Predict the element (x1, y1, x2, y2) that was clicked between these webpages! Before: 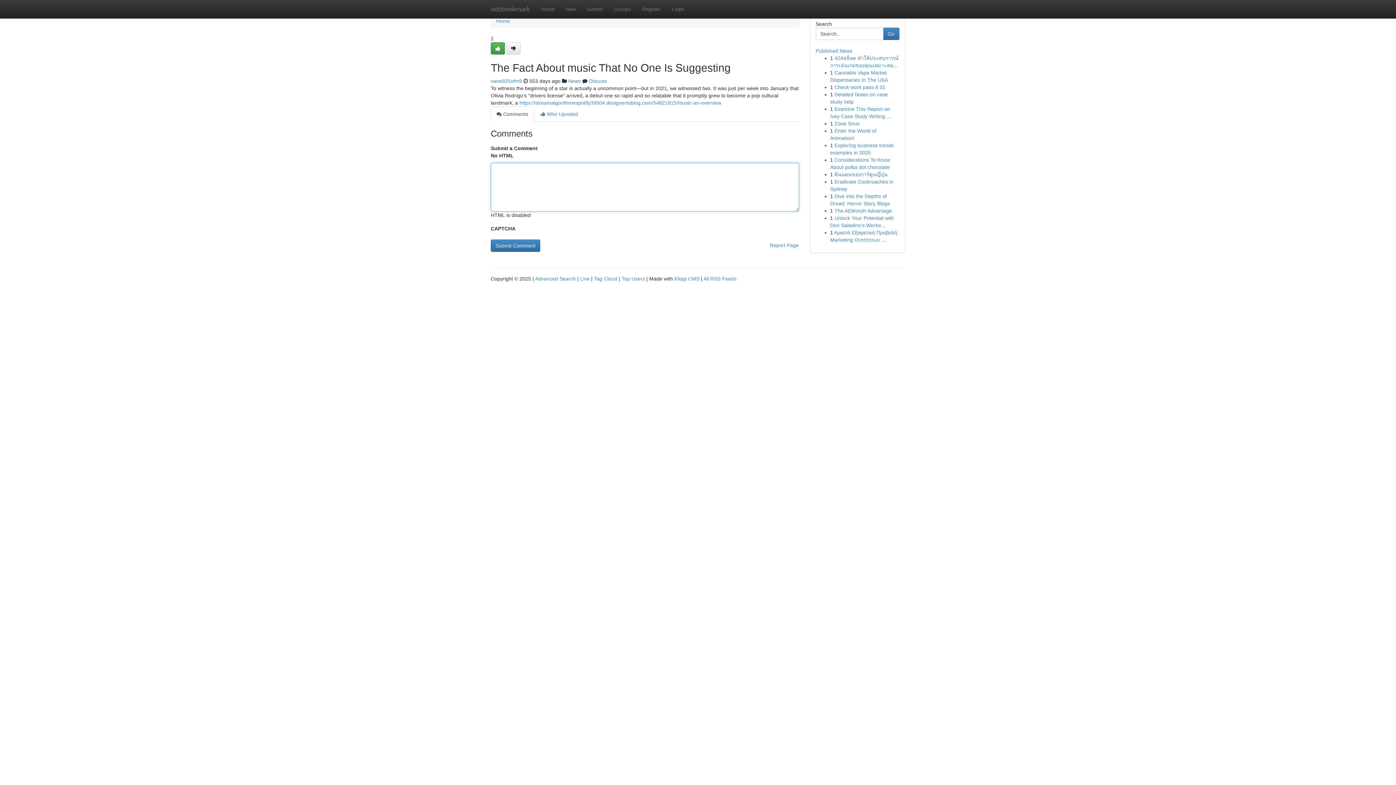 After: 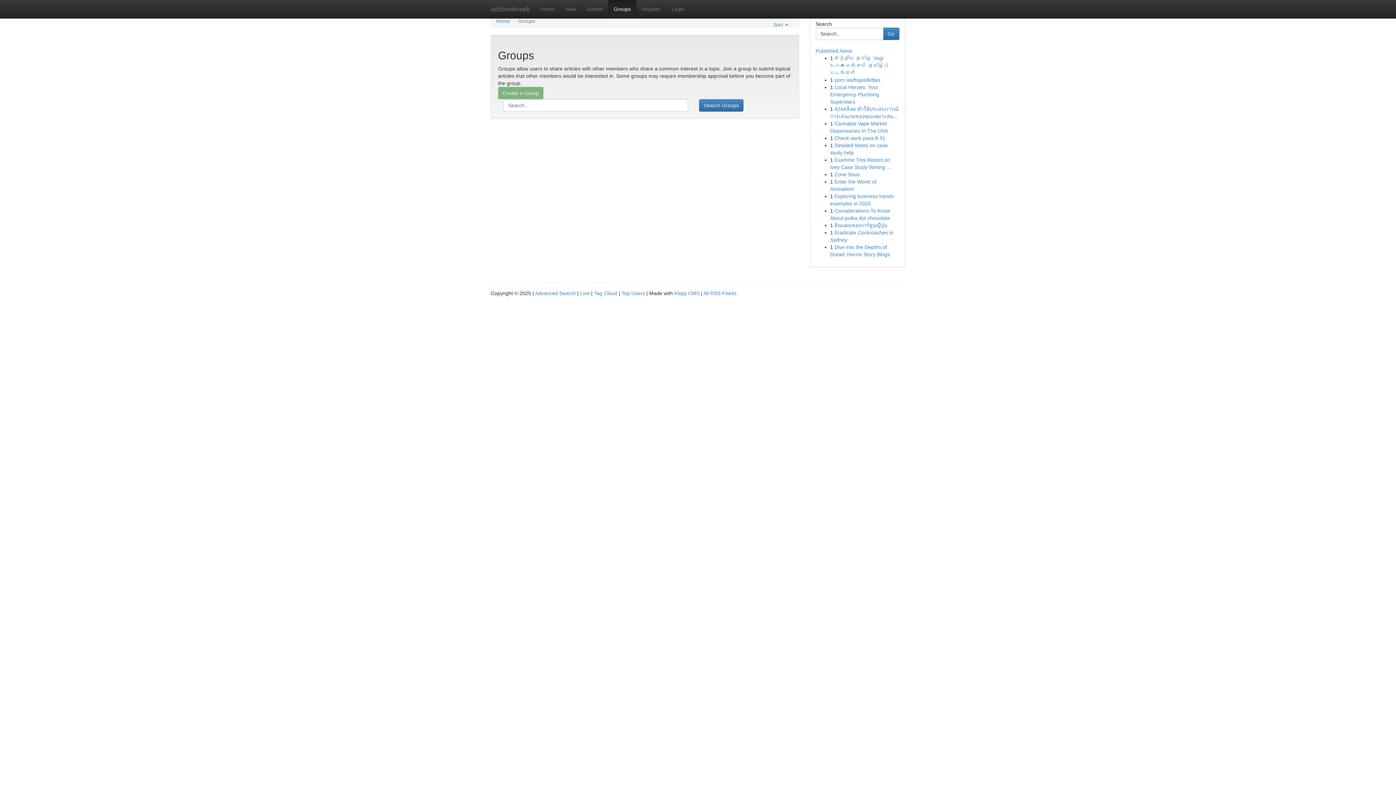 Action: bbox: (608, 0, 636, 18) label: Groups